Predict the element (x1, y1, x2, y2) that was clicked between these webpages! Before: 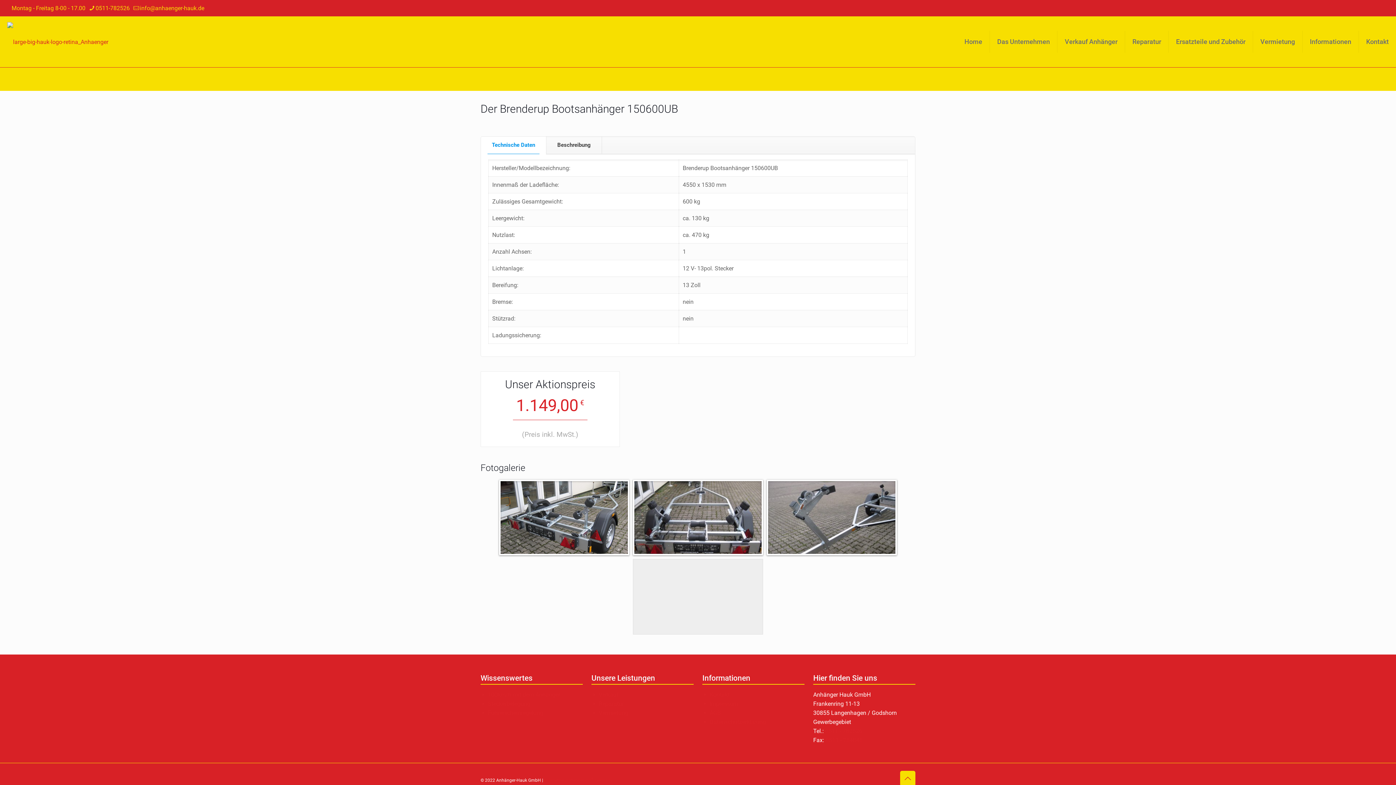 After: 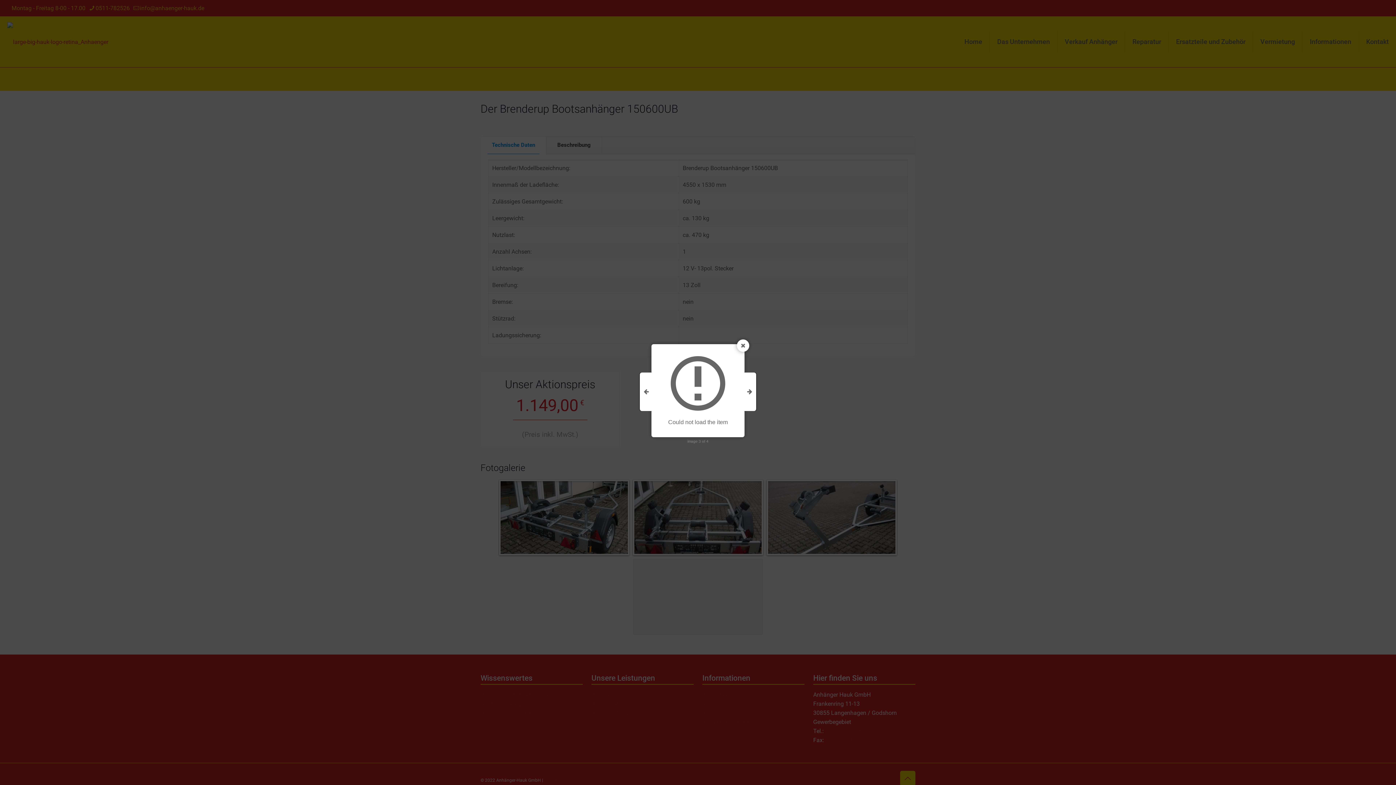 Action: bbox: (768, 481, 895, 554)